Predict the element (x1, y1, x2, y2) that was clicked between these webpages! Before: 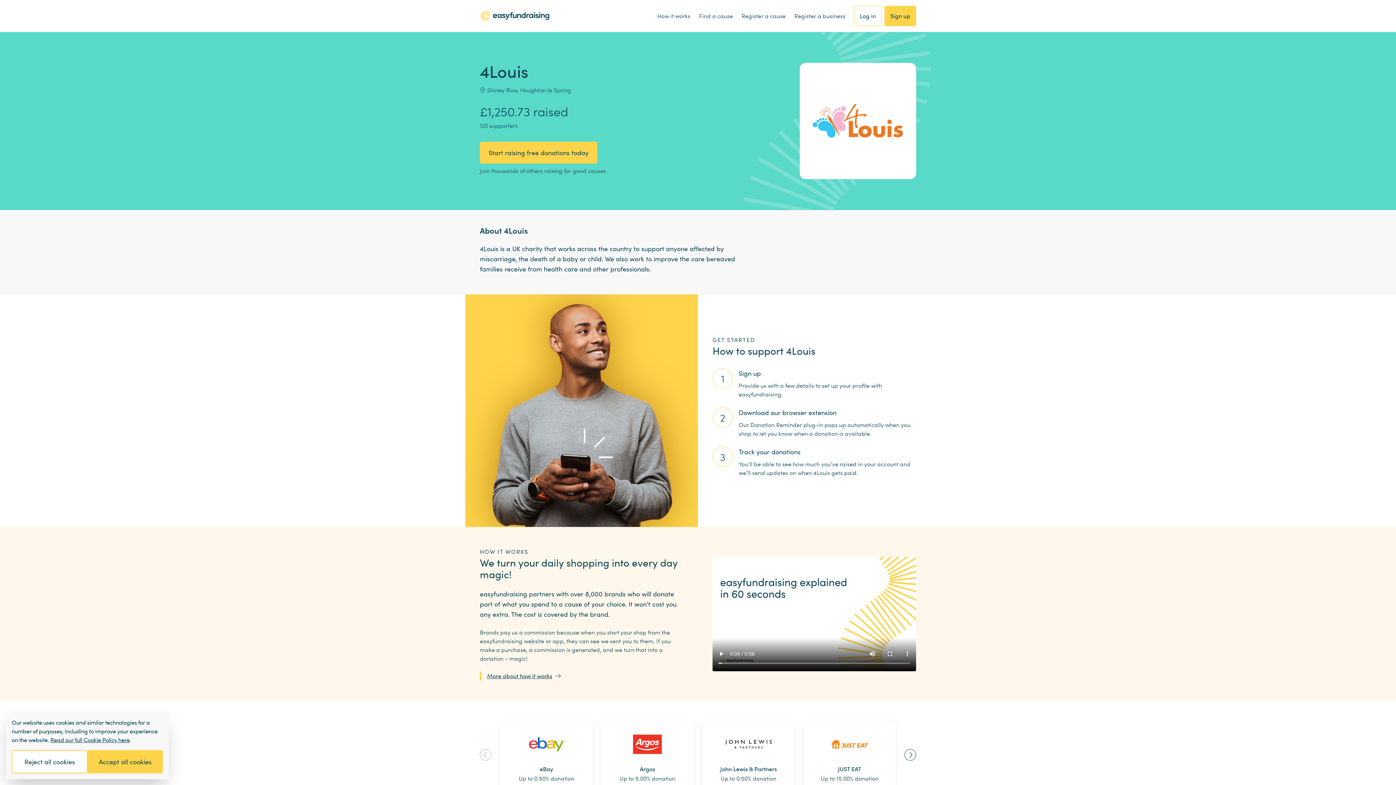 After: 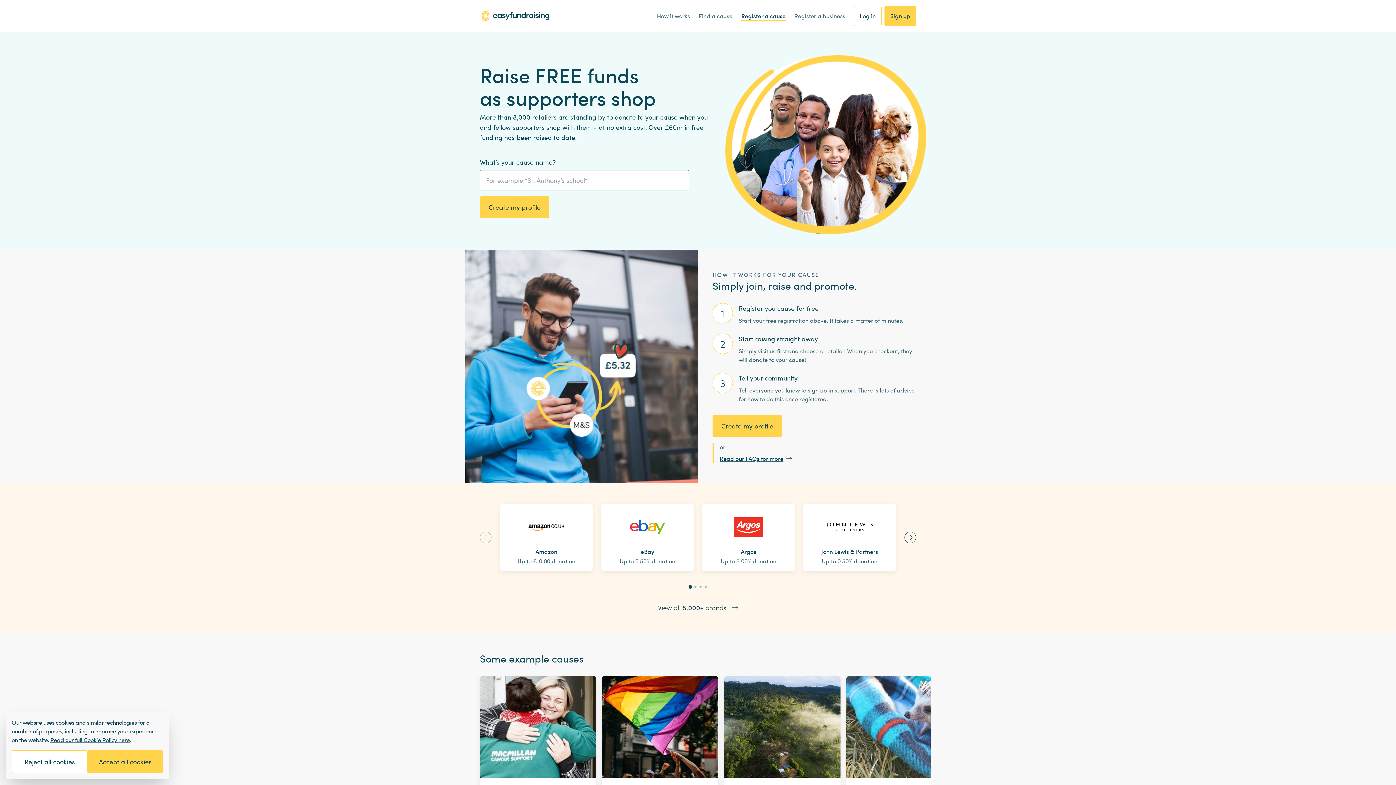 Action: bbox: (741, 11, 785, 20) label: Register a cause